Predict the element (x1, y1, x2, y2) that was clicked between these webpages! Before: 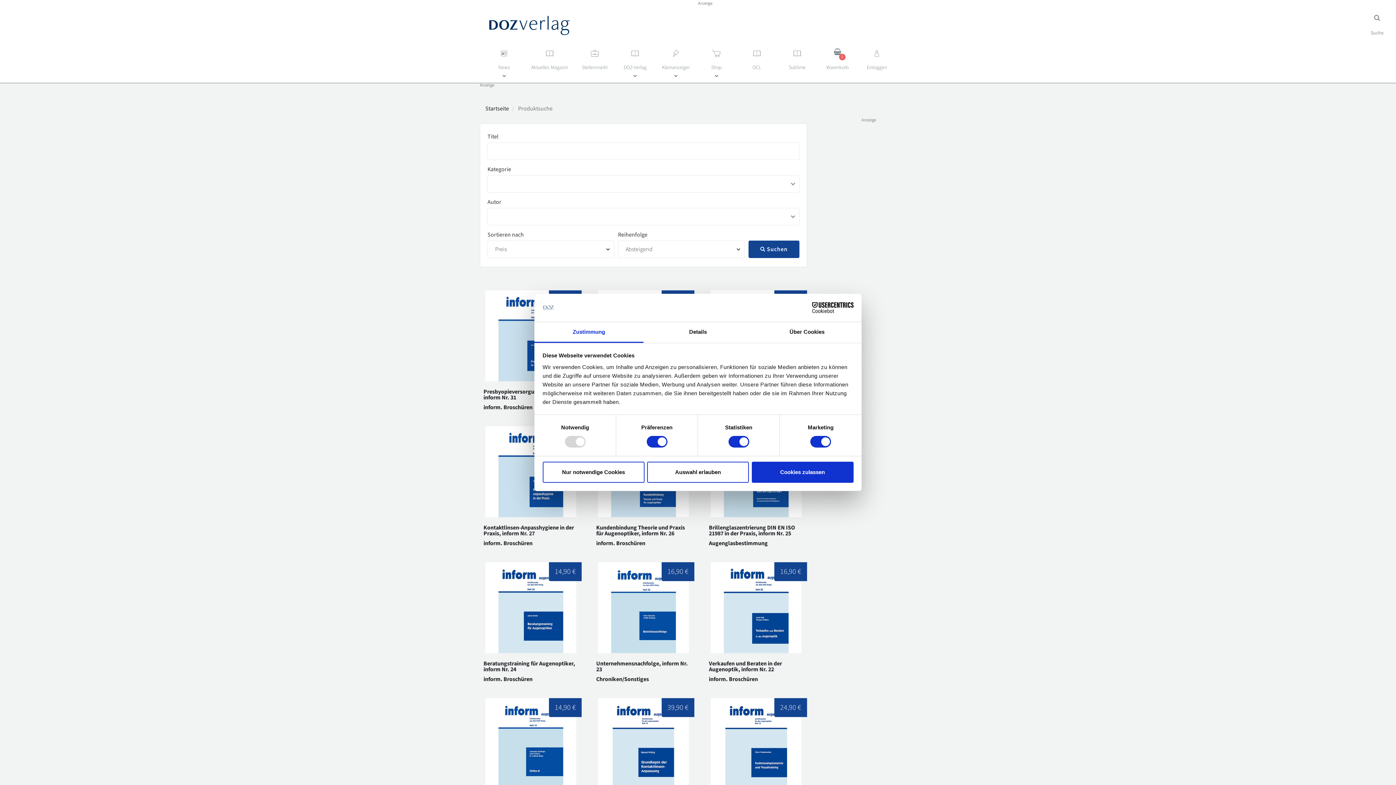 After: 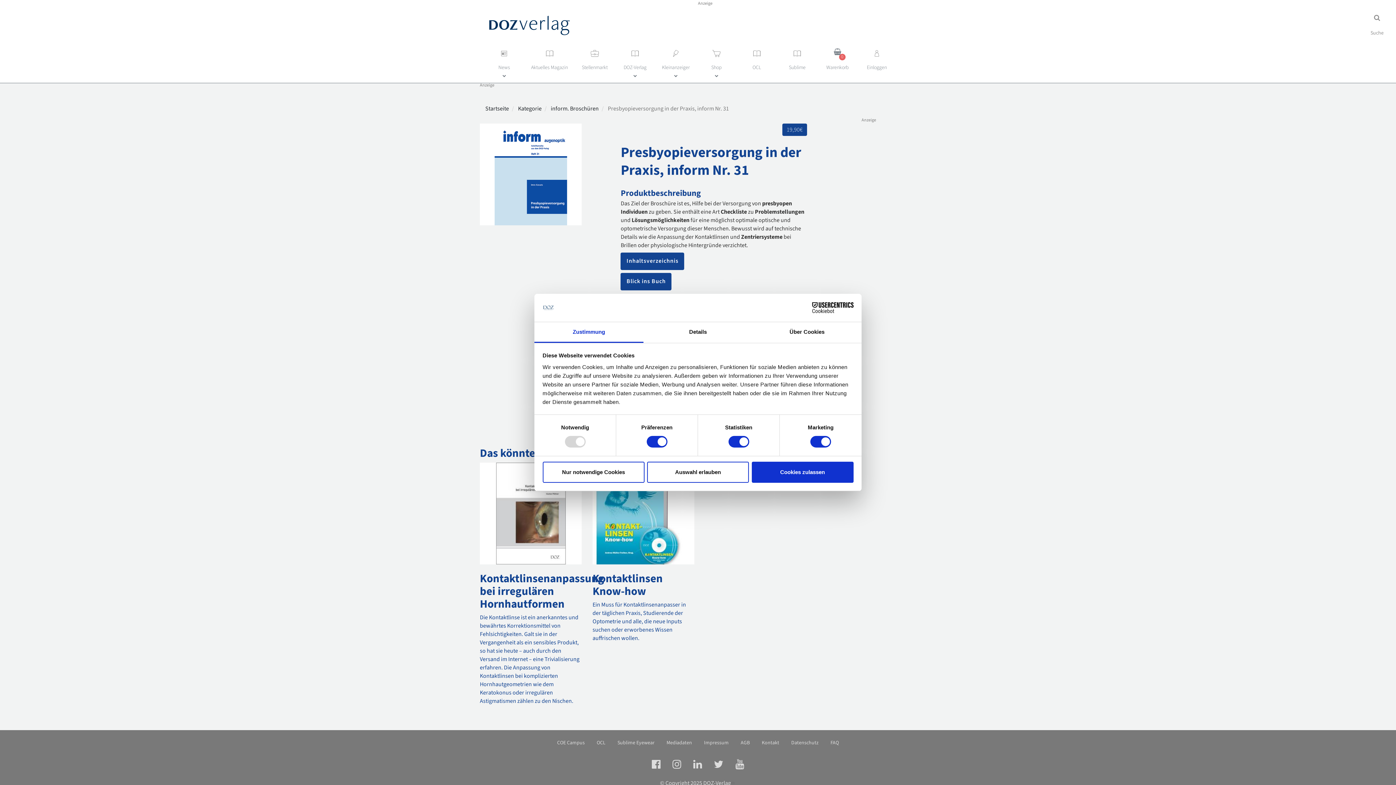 Action: bbox: (480, 290, 581, 415) label: 19,90 €
Presbyopieversorgung in der Praxis, inform Nr. 31
inform. Broschüren